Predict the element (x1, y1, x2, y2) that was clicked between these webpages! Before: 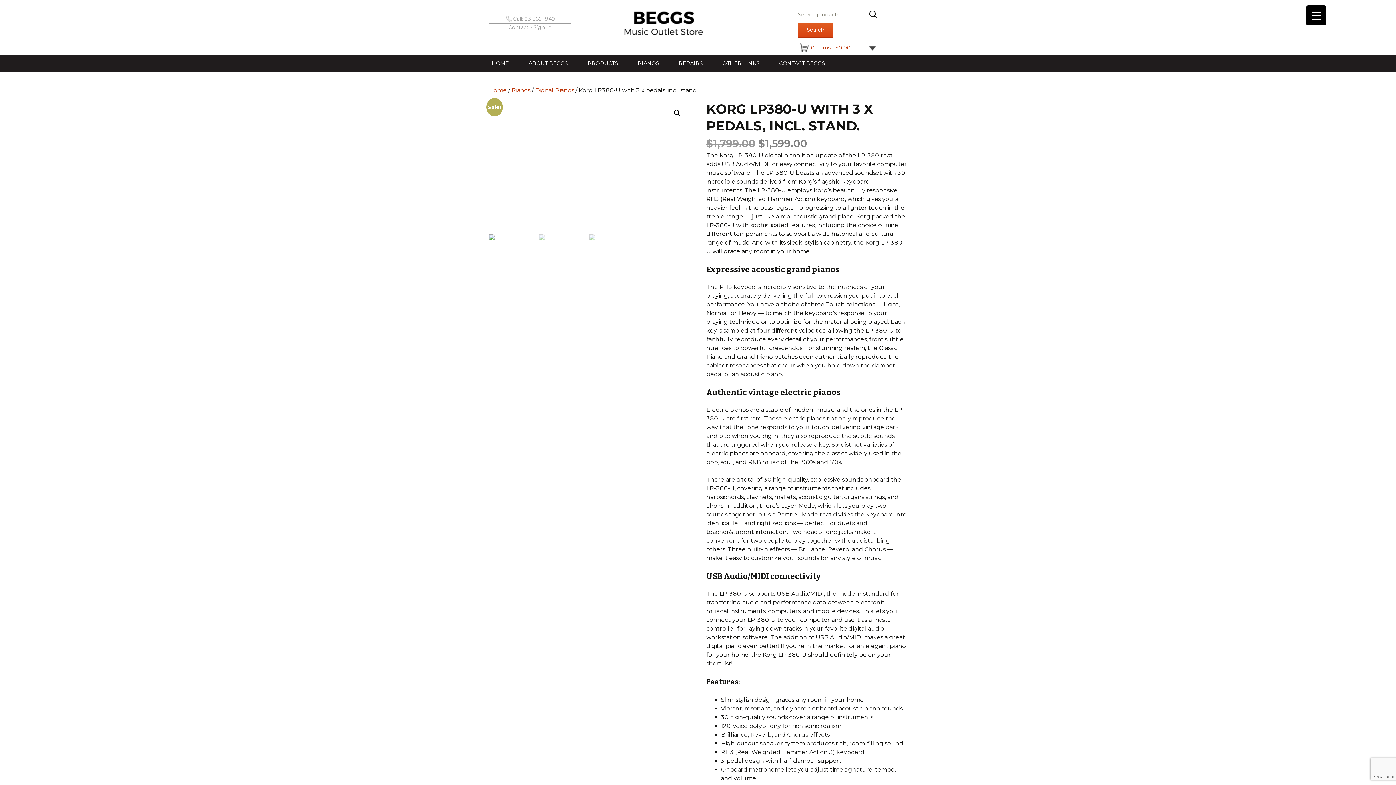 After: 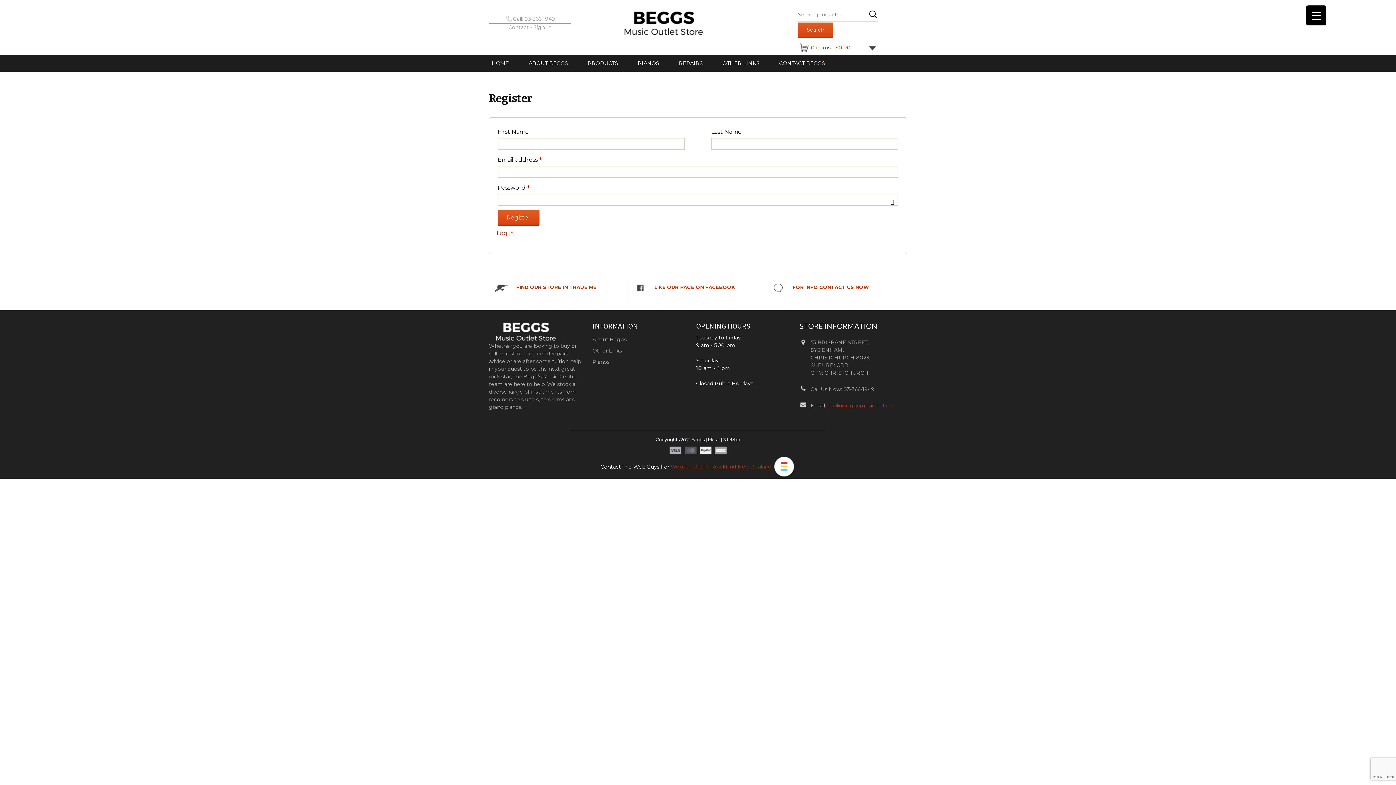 Action: bbox: (533, 23, 551, 30) label: Sign In